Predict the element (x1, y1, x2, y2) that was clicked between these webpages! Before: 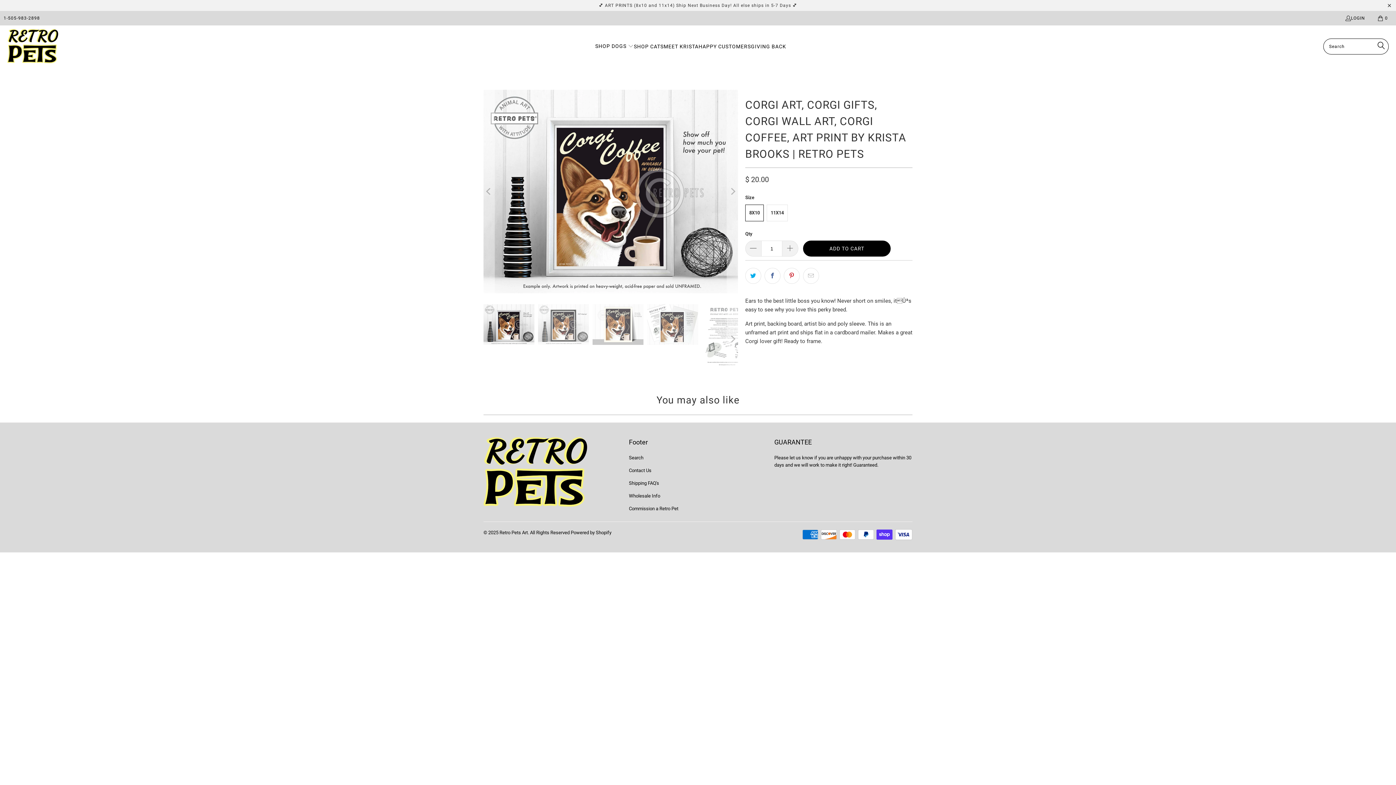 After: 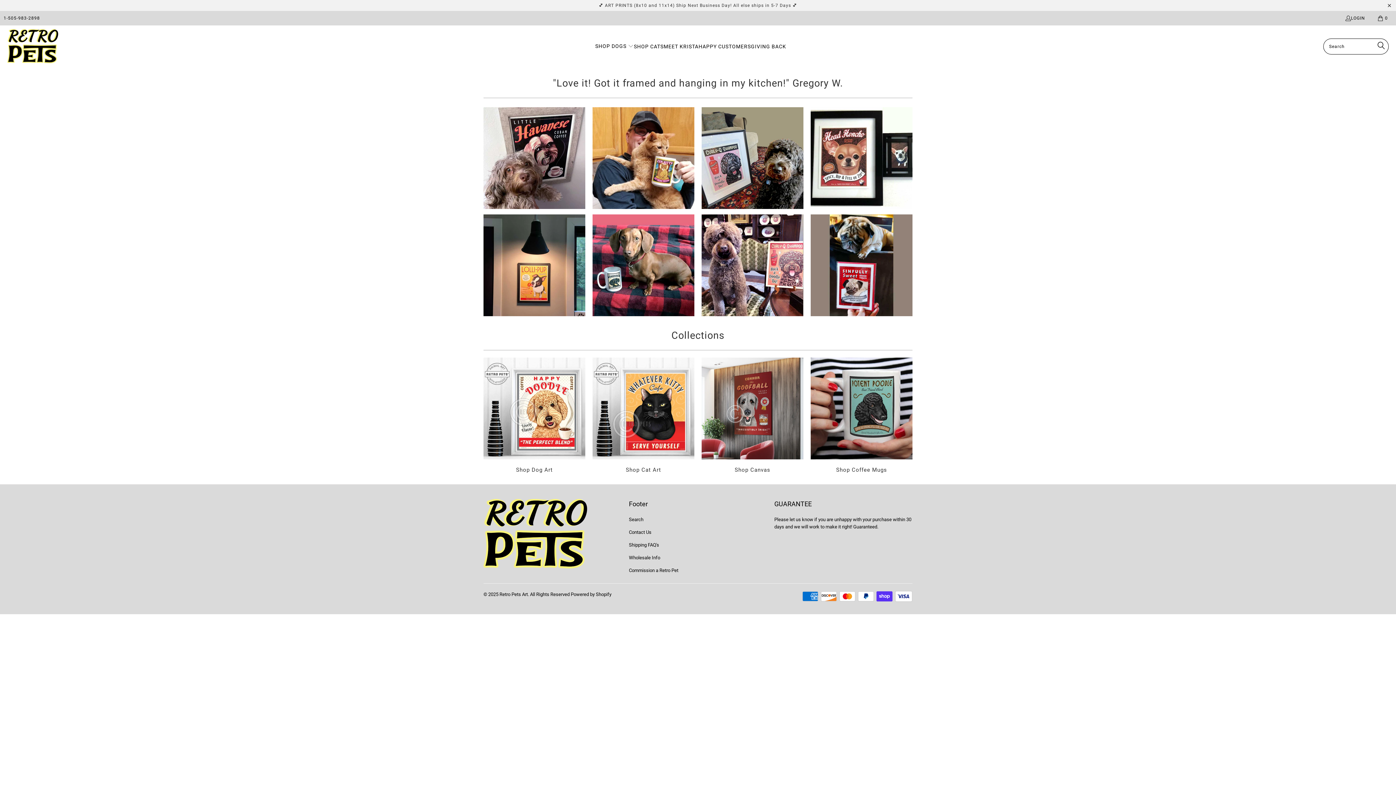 Action: bbox: (499, 530, 528, 535) label: Retro Pets Art